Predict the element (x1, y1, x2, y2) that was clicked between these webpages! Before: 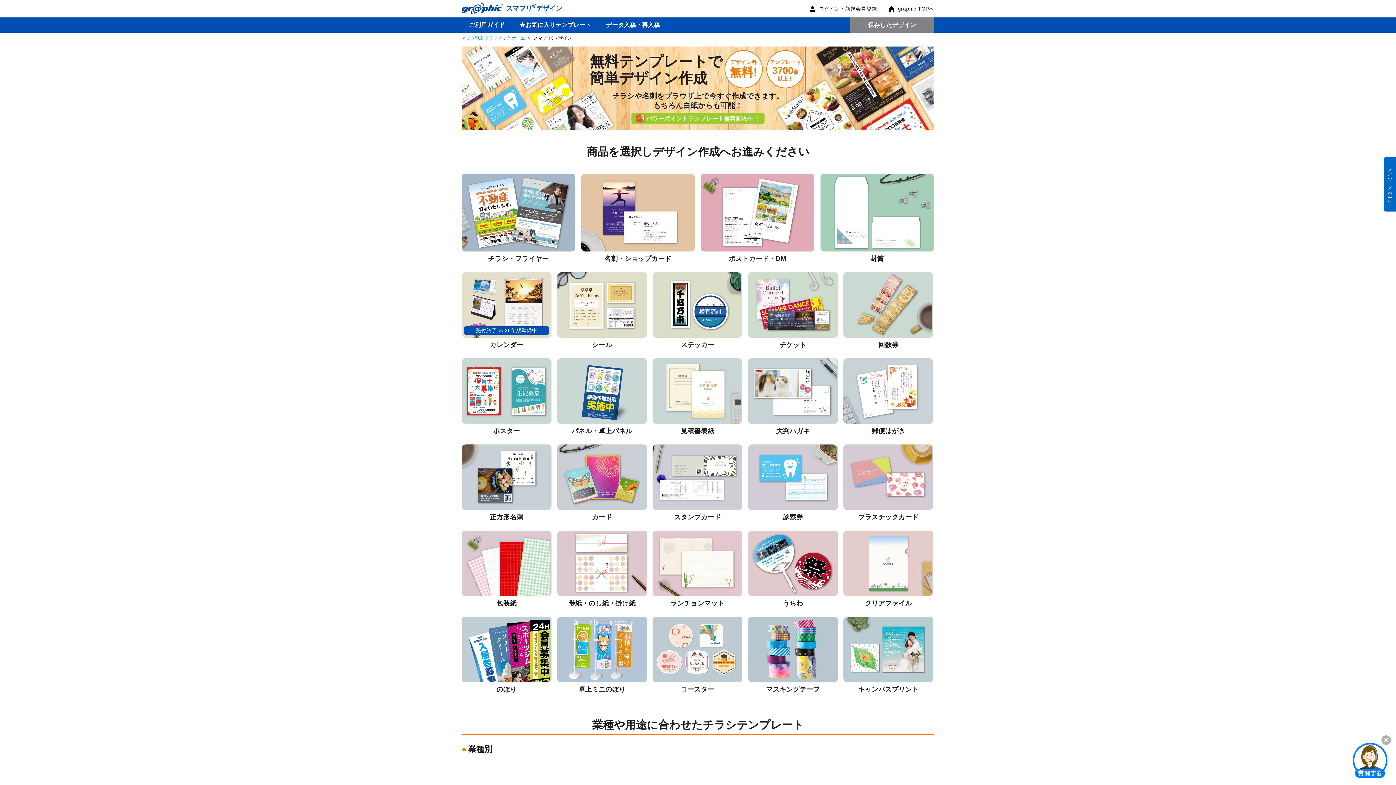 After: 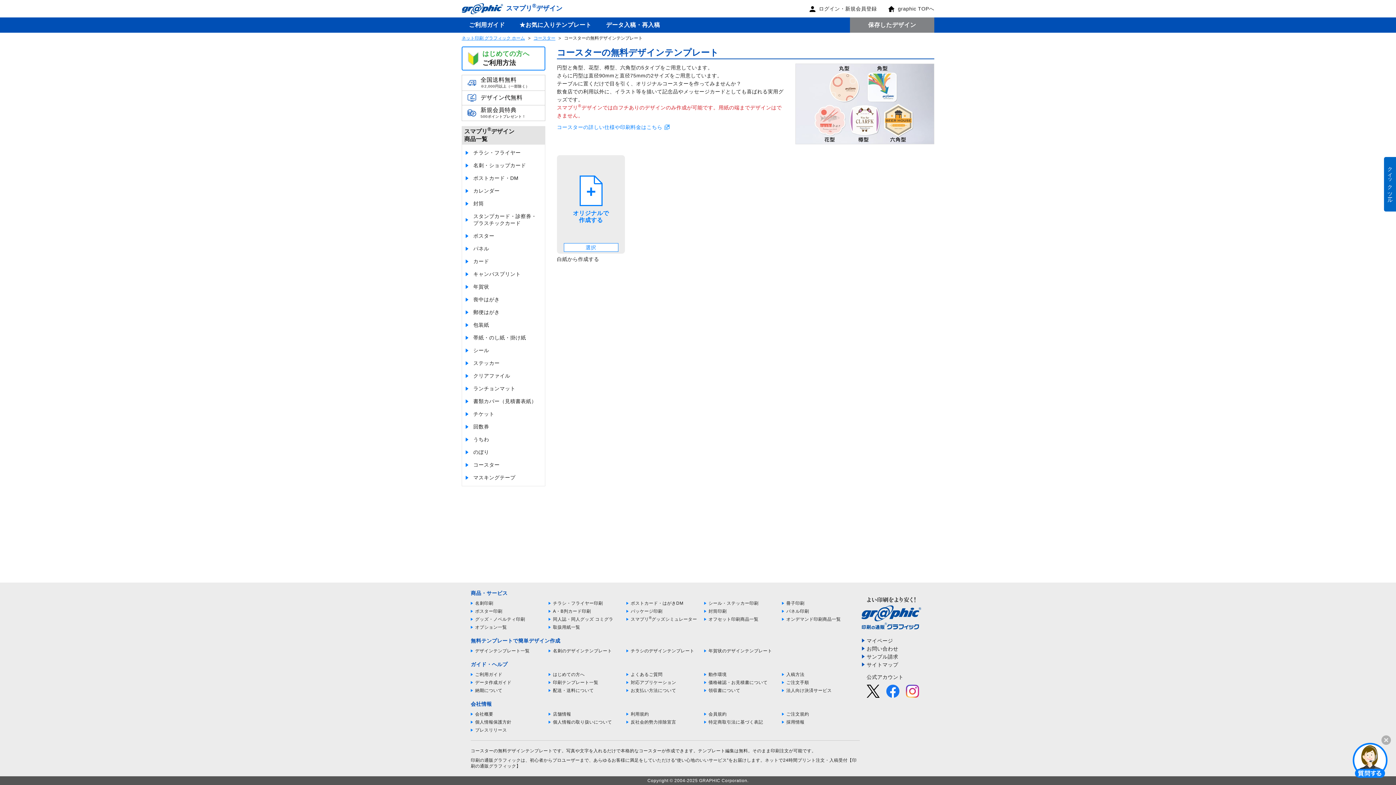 Action: bbox: (652, 617, 742, 682)